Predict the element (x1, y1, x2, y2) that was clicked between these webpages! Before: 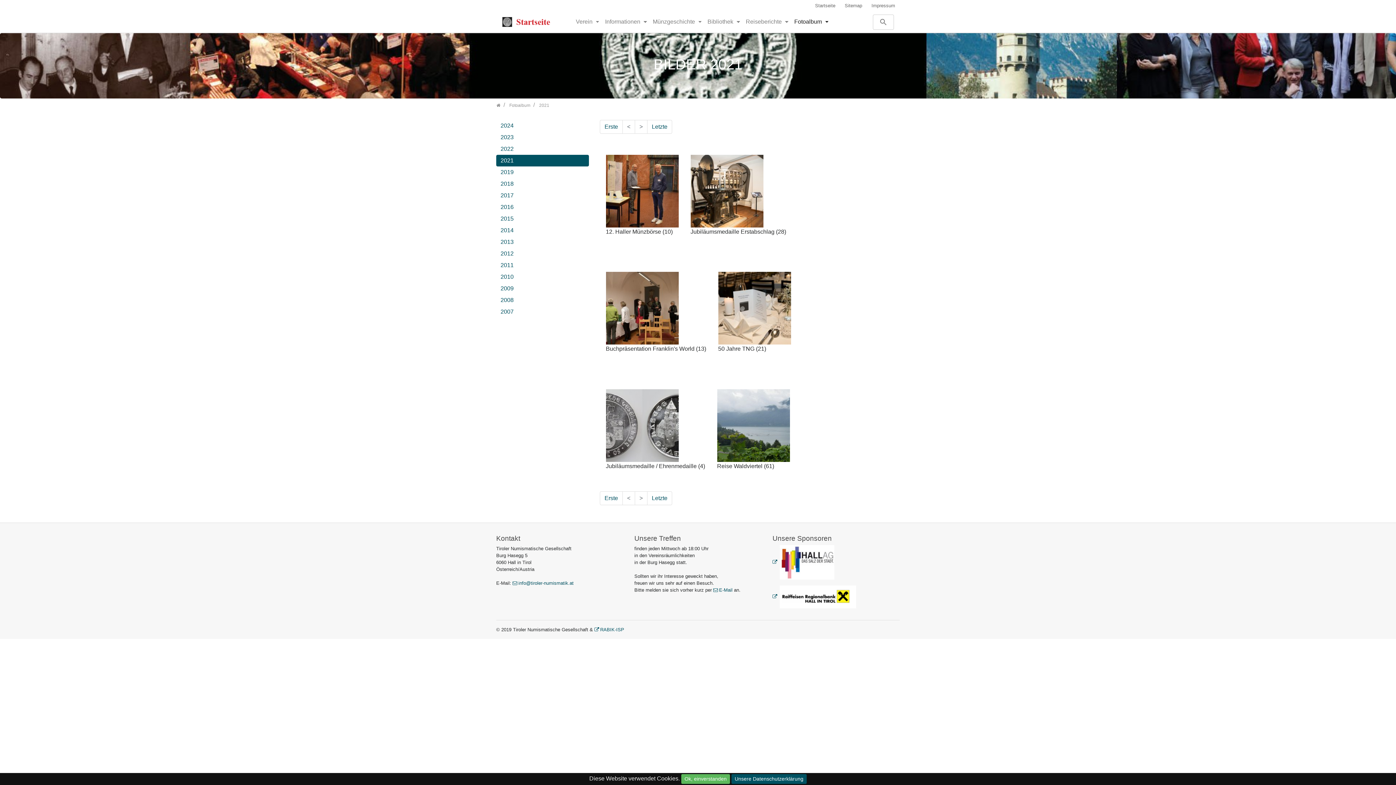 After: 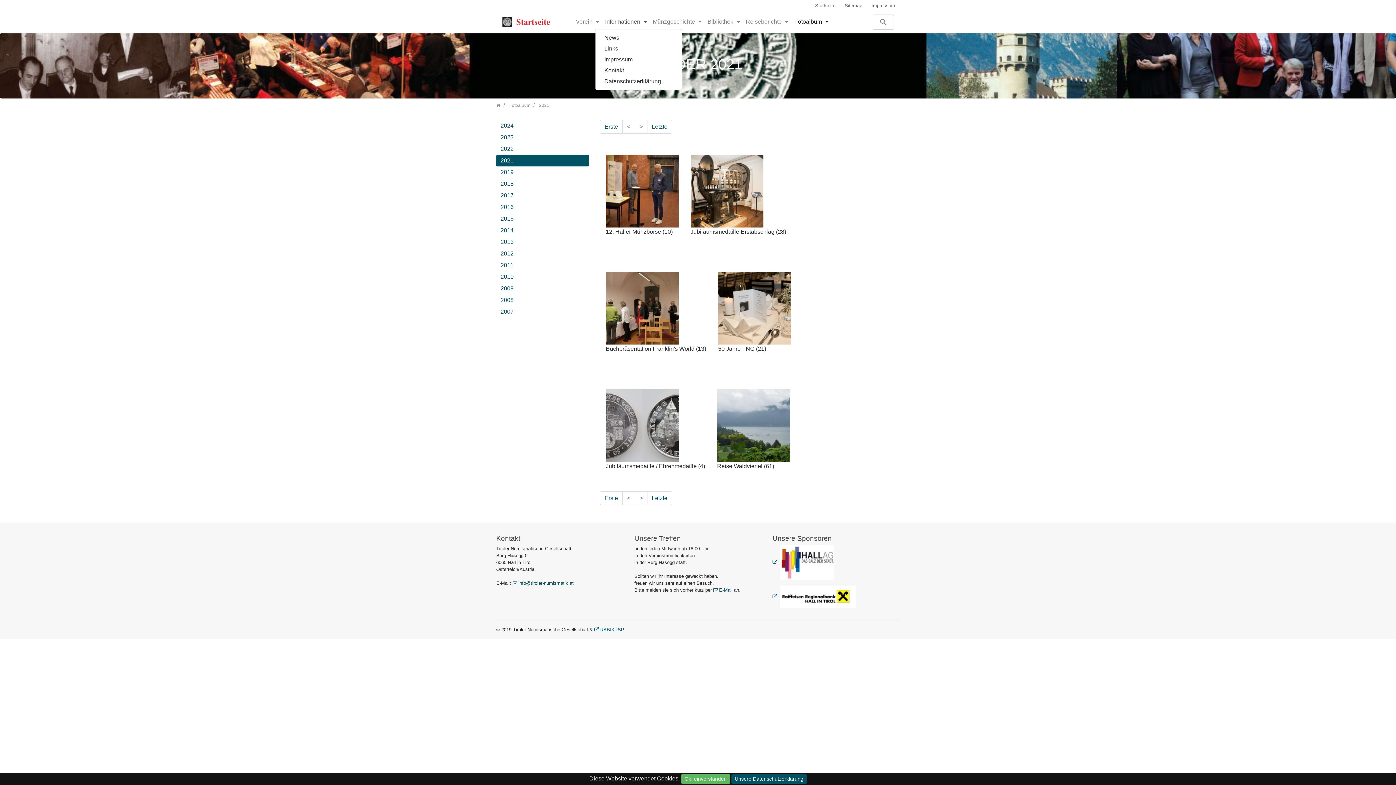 Action: label: Informationen  bbox: (602, 14, 650, 29)